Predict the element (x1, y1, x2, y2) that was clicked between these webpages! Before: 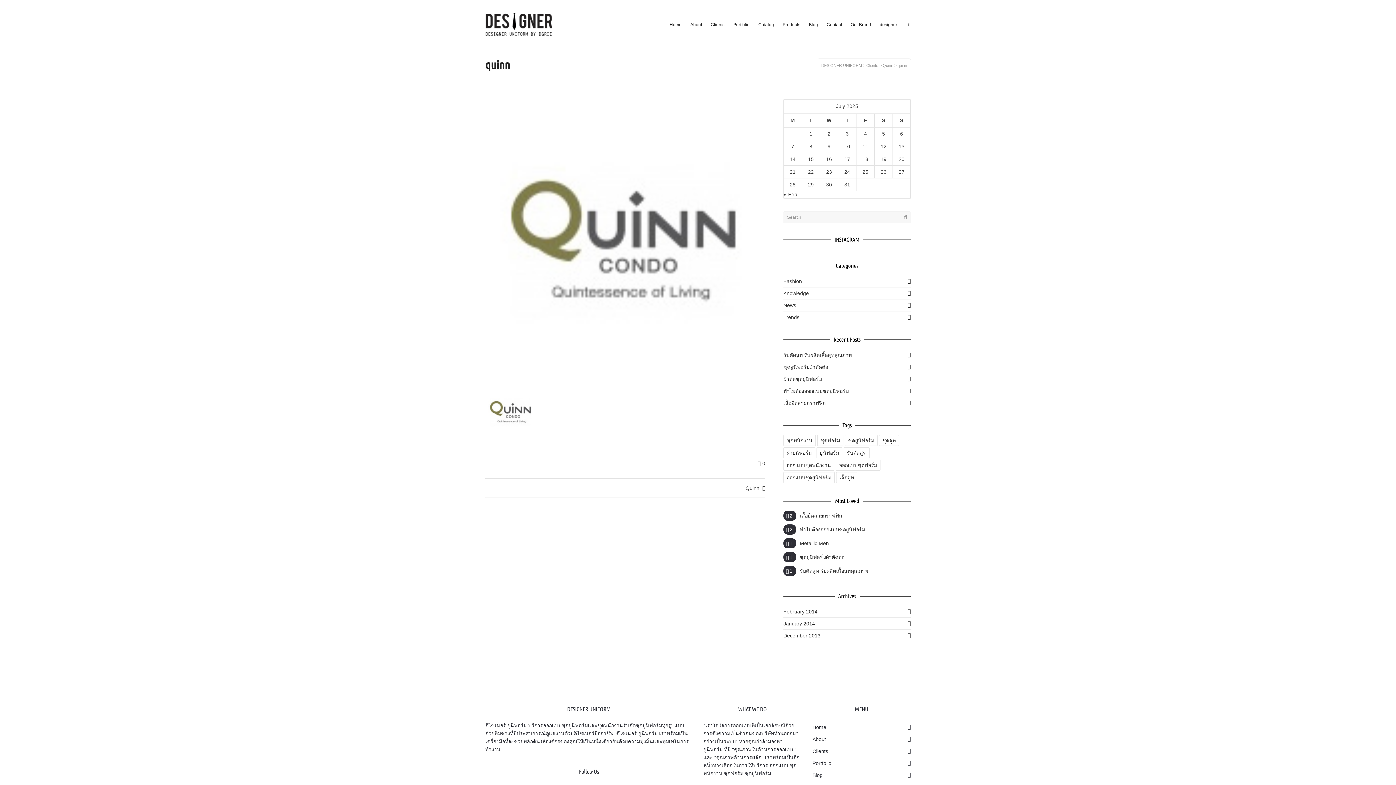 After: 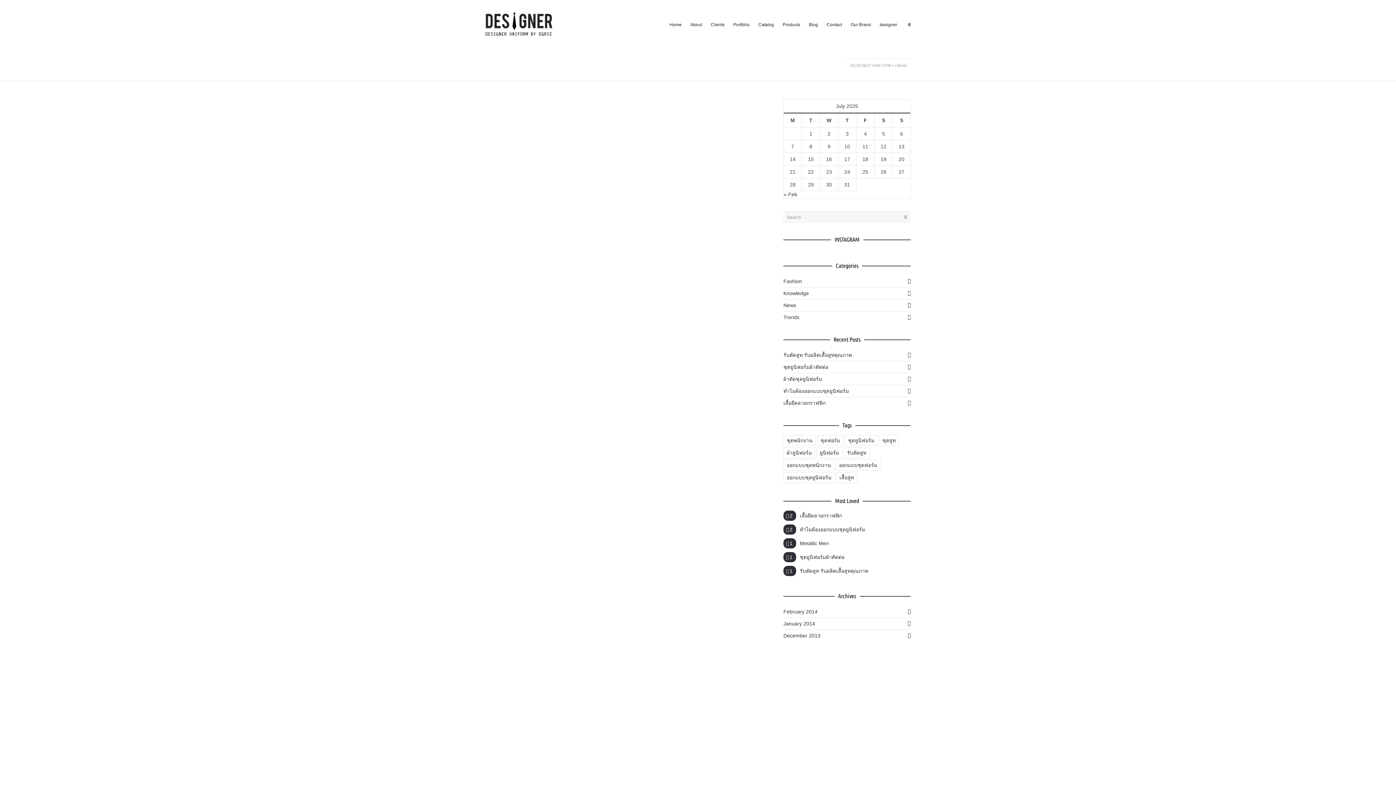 Action: bbox: (866, 63, 878, 67) label: Clients